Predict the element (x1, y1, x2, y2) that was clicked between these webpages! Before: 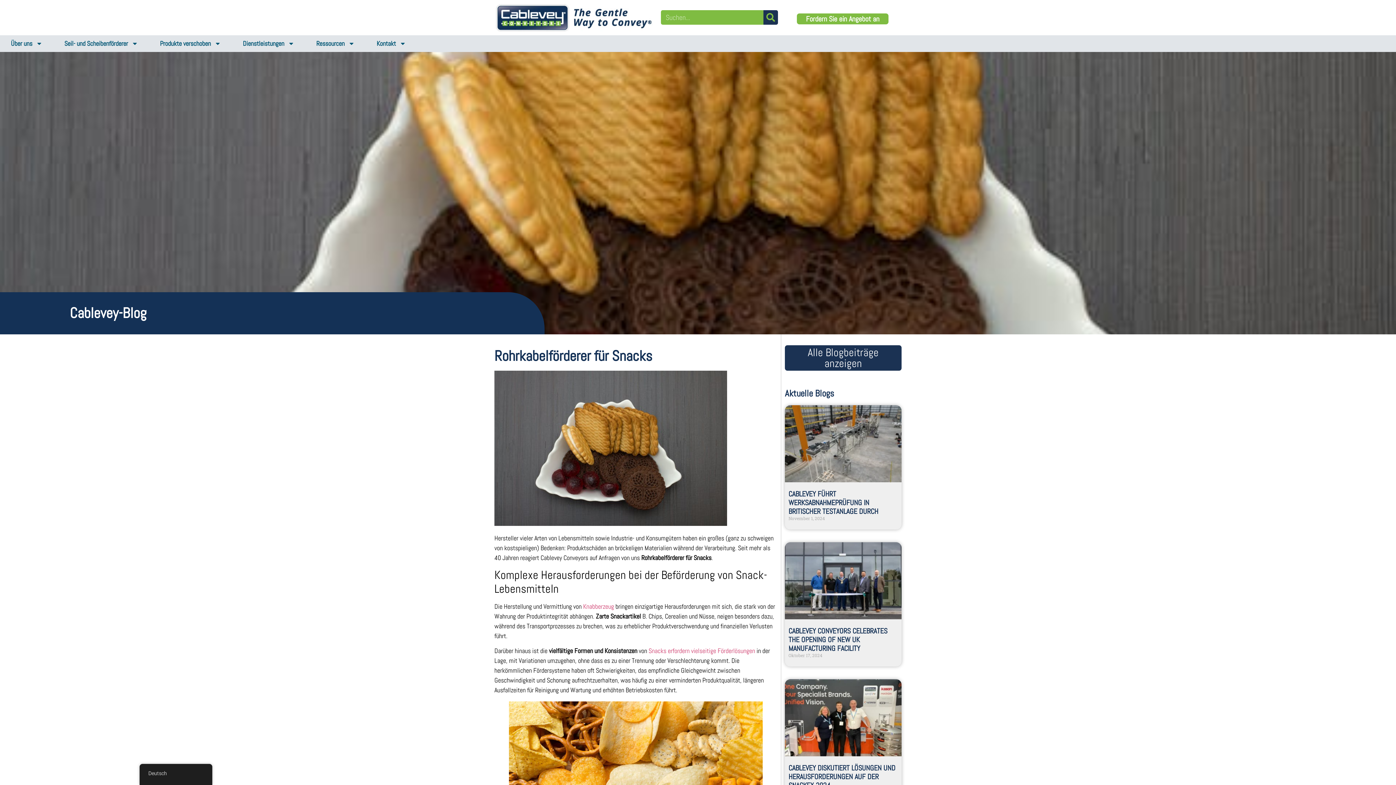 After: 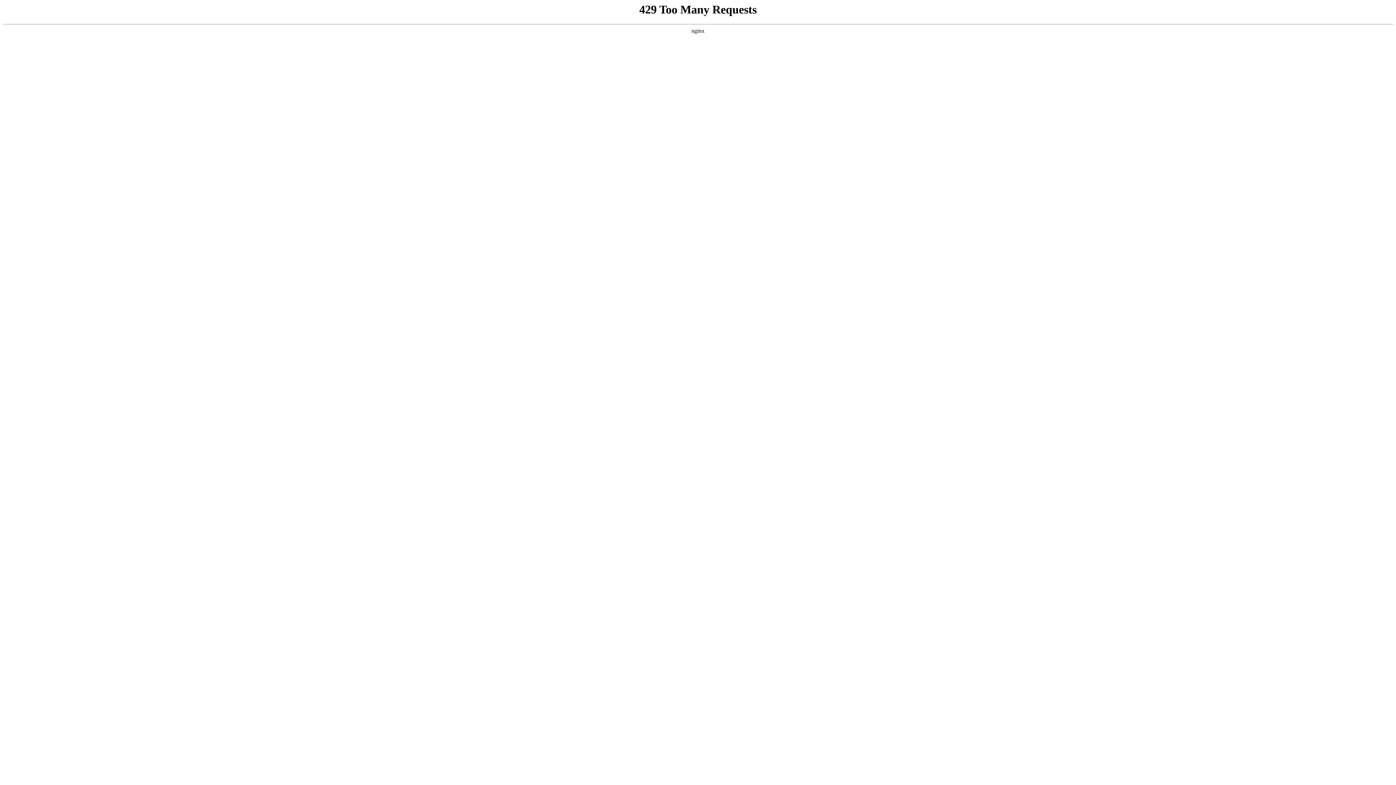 Action: label: CABLEVEY DISKUTIERT LÖSUNGEN UND HERAUSFORDERUNGEN AUF DER SNACKEX 2024 bbox: (788, 763, 895, 790)